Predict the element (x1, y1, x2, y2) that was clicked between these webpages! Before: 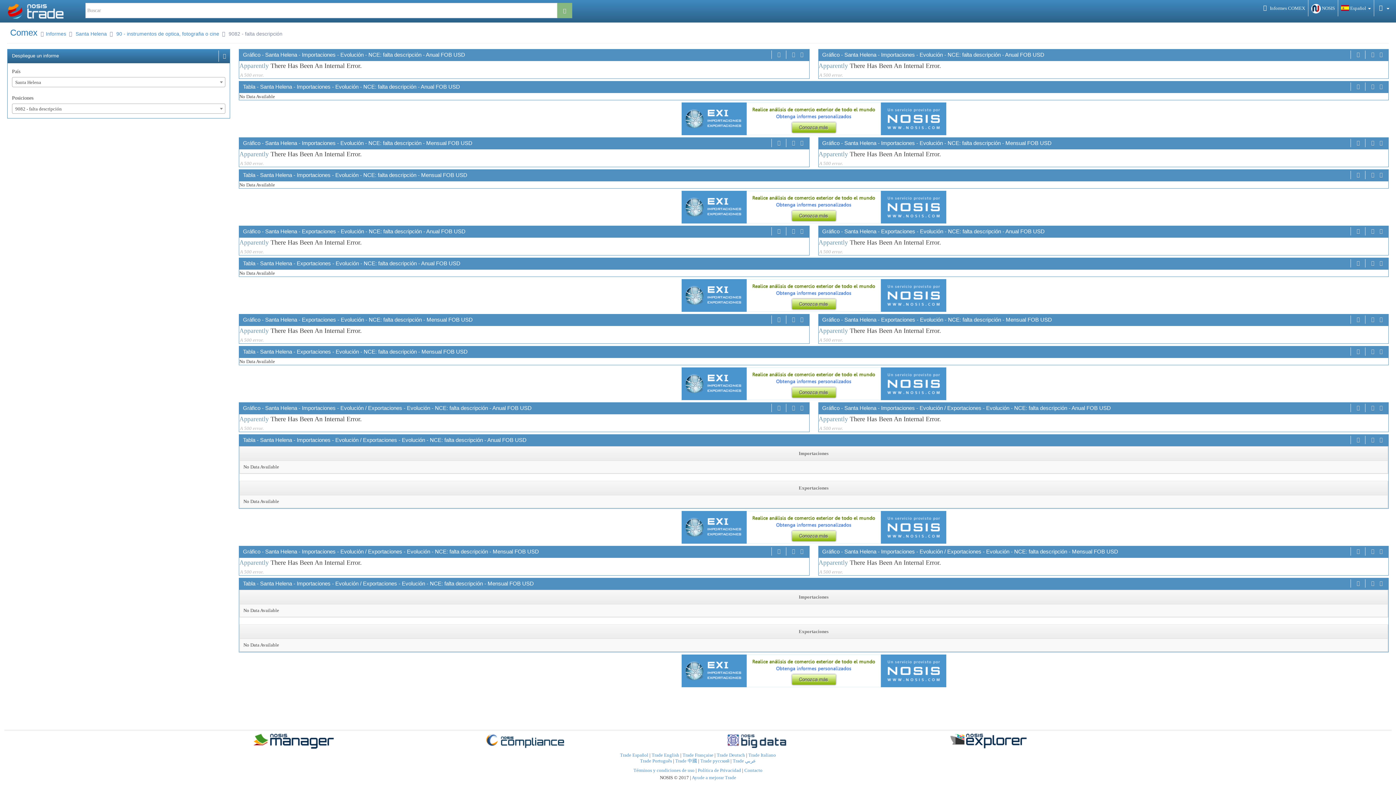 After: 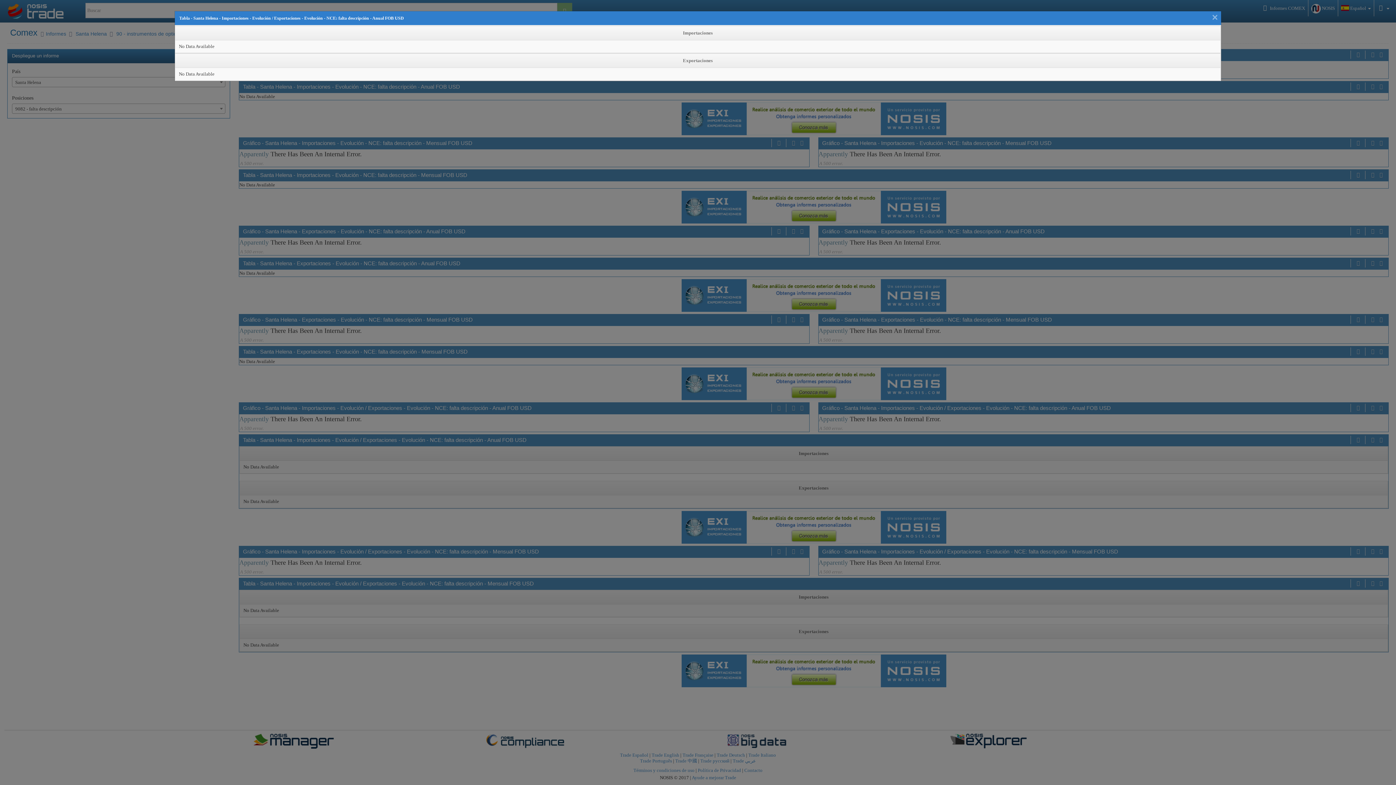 Action: bbox: (1378, 436, 1384, 444)